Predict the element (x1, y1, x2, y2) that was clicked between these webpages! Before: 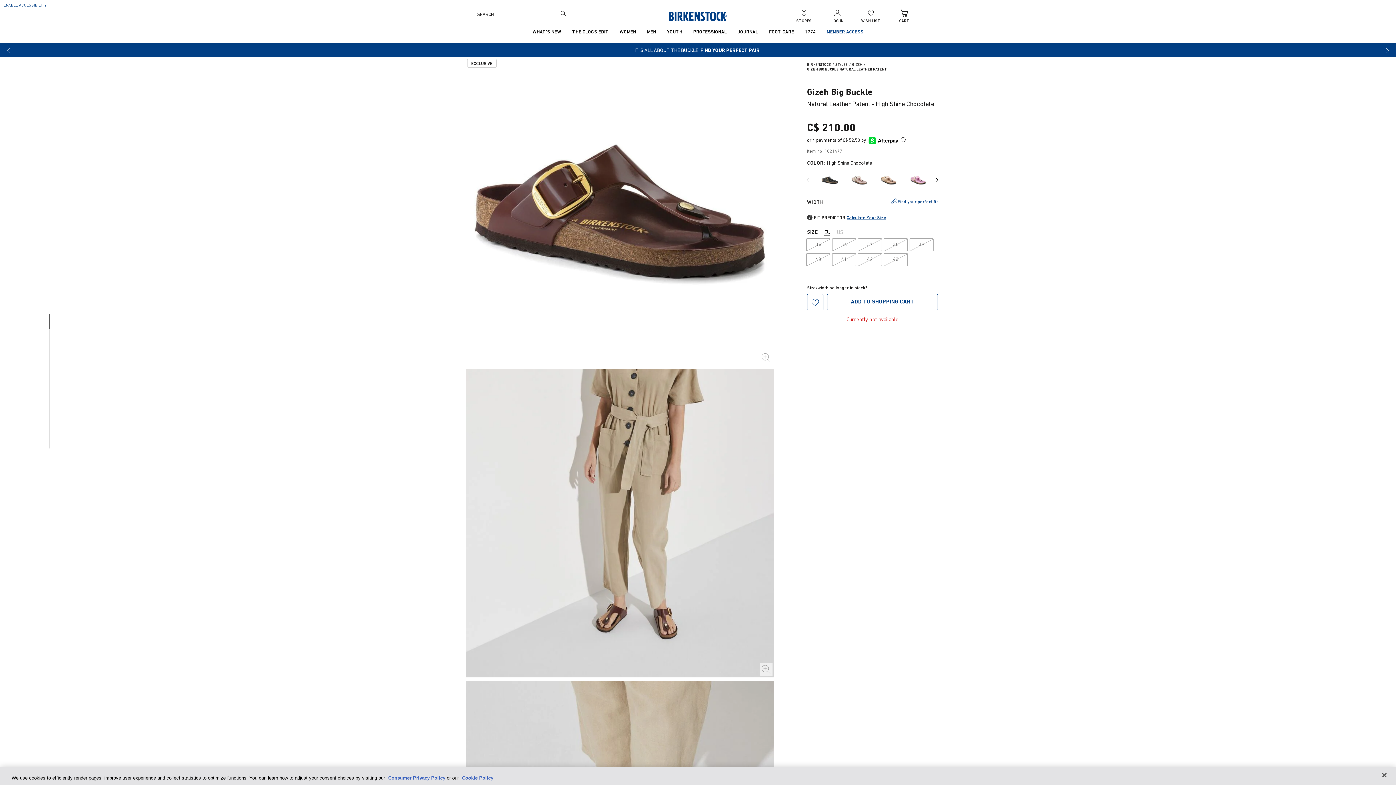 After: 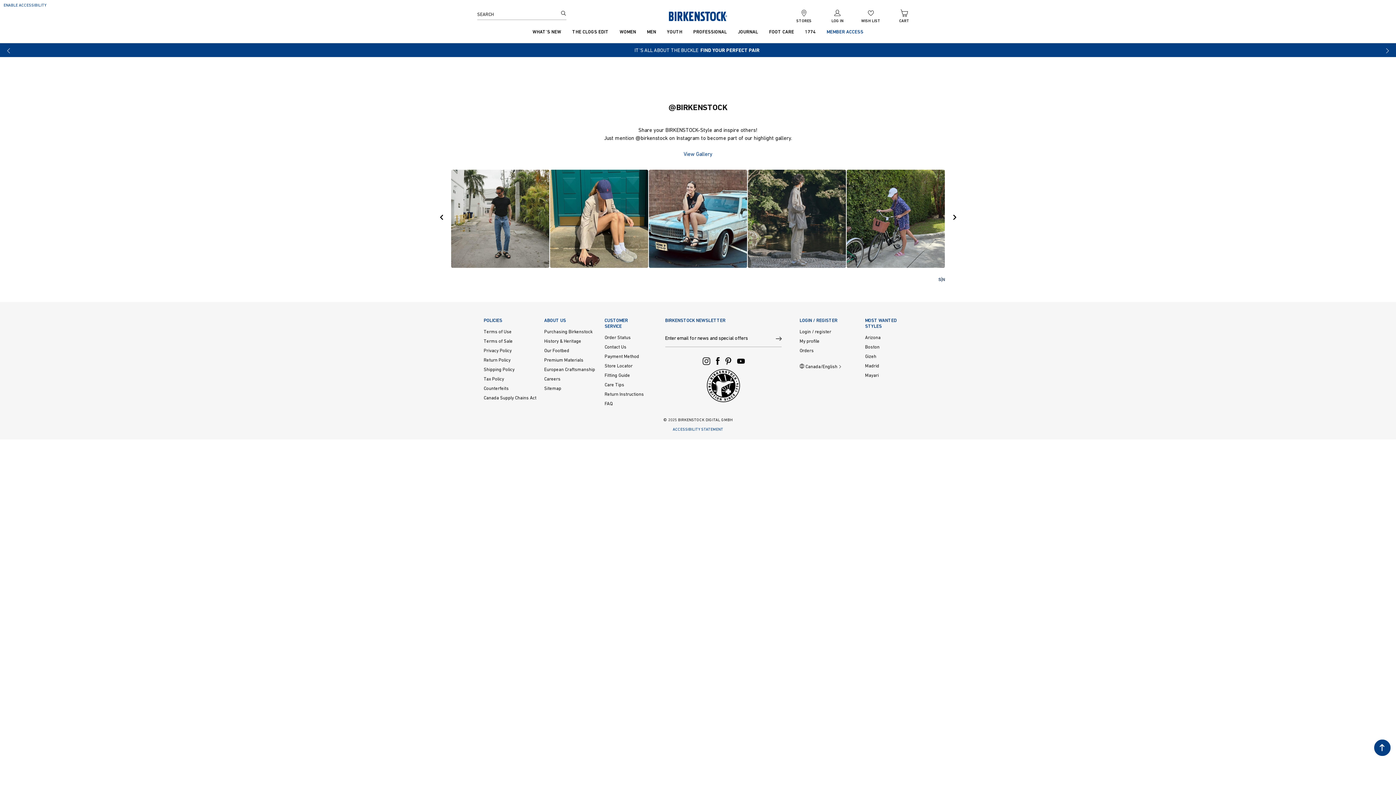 Action: label: homepage bbox: (807, 62, 831, 67)